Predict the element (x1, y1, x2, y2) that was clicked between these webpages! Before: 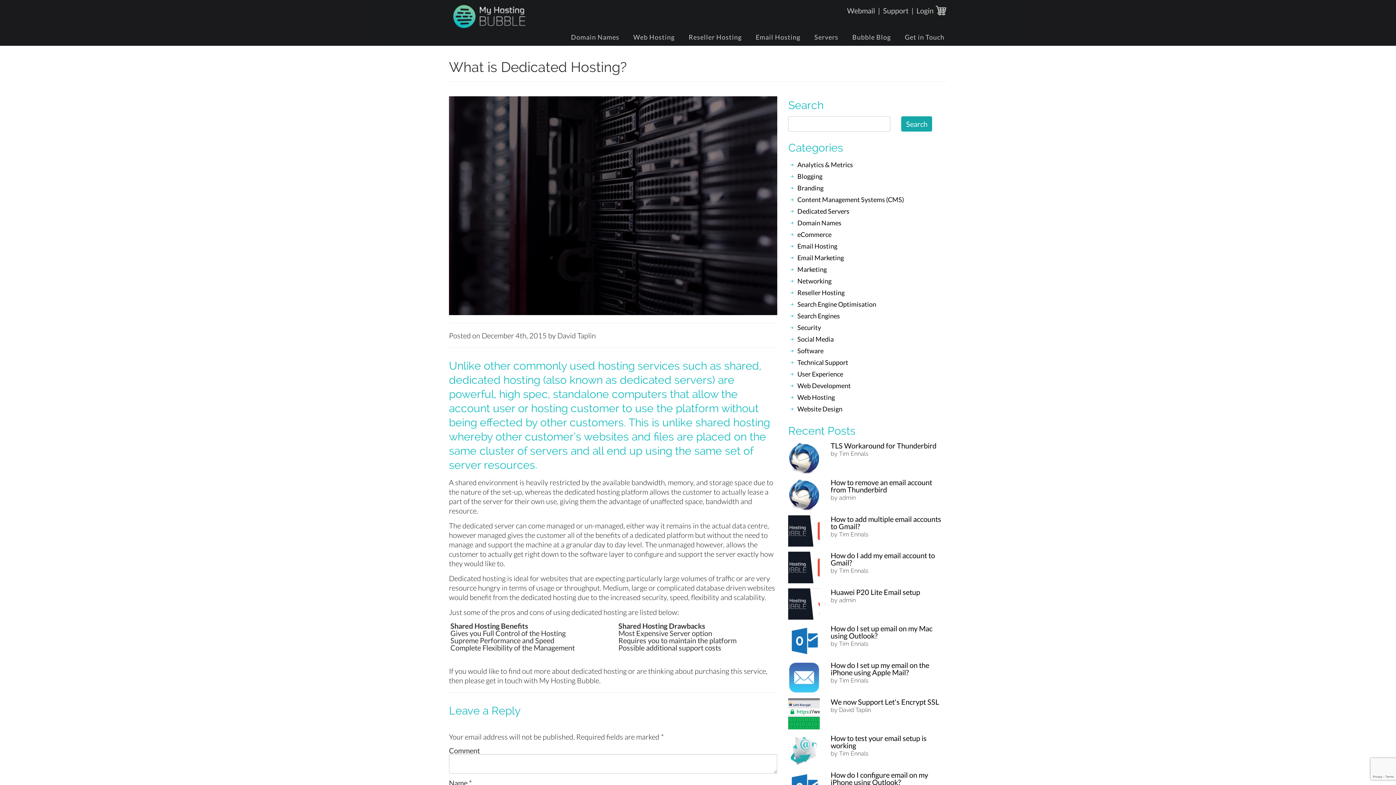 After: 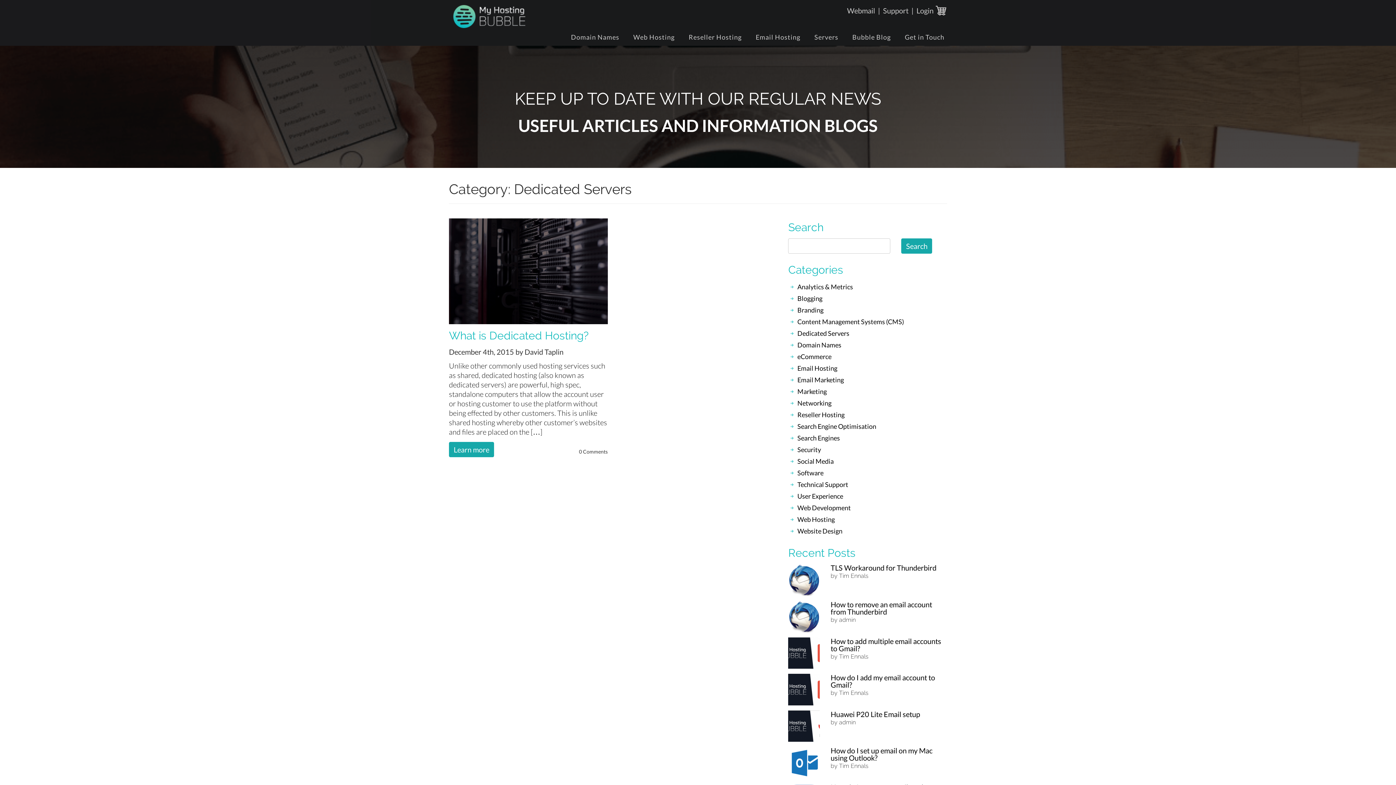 Action: bbox: (788, 205, 947, 217) label: Dedicated Servers